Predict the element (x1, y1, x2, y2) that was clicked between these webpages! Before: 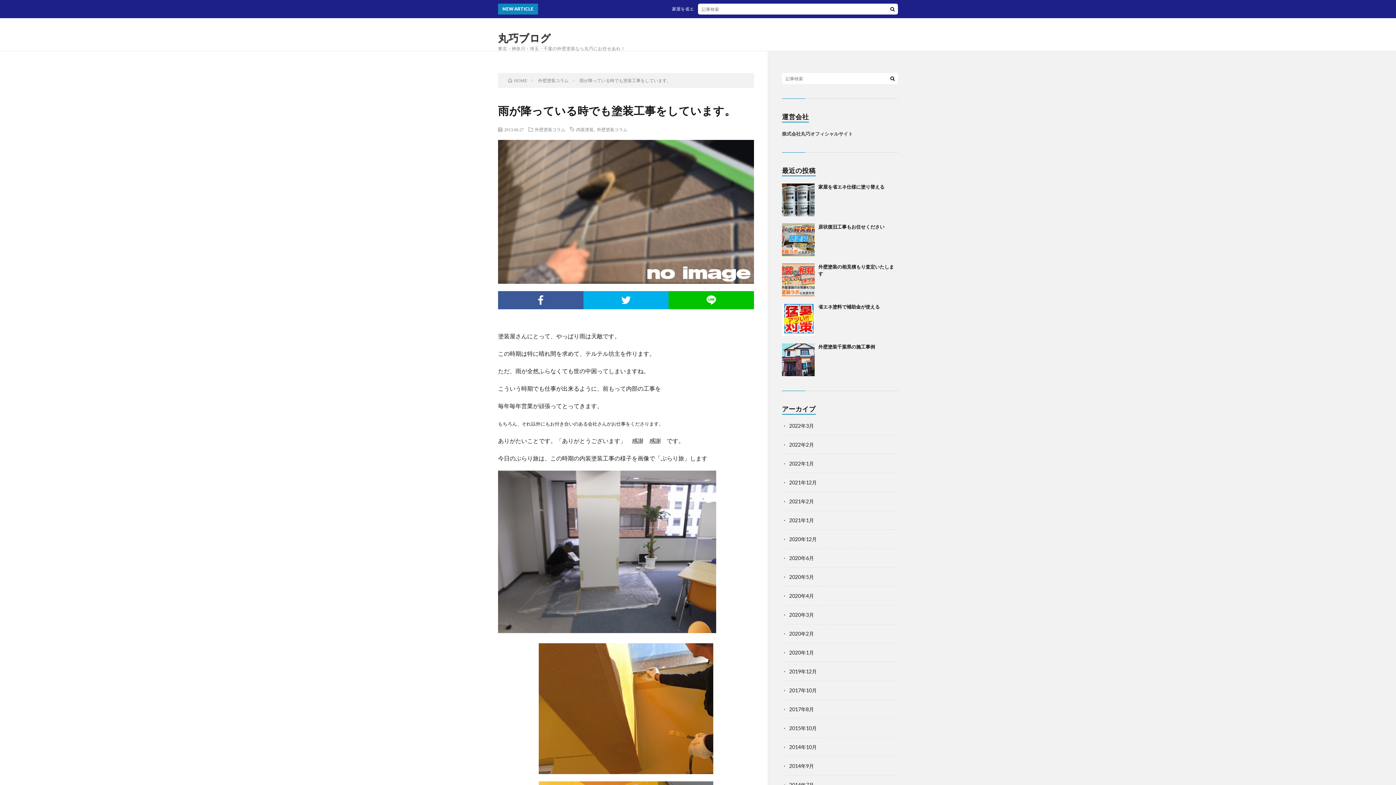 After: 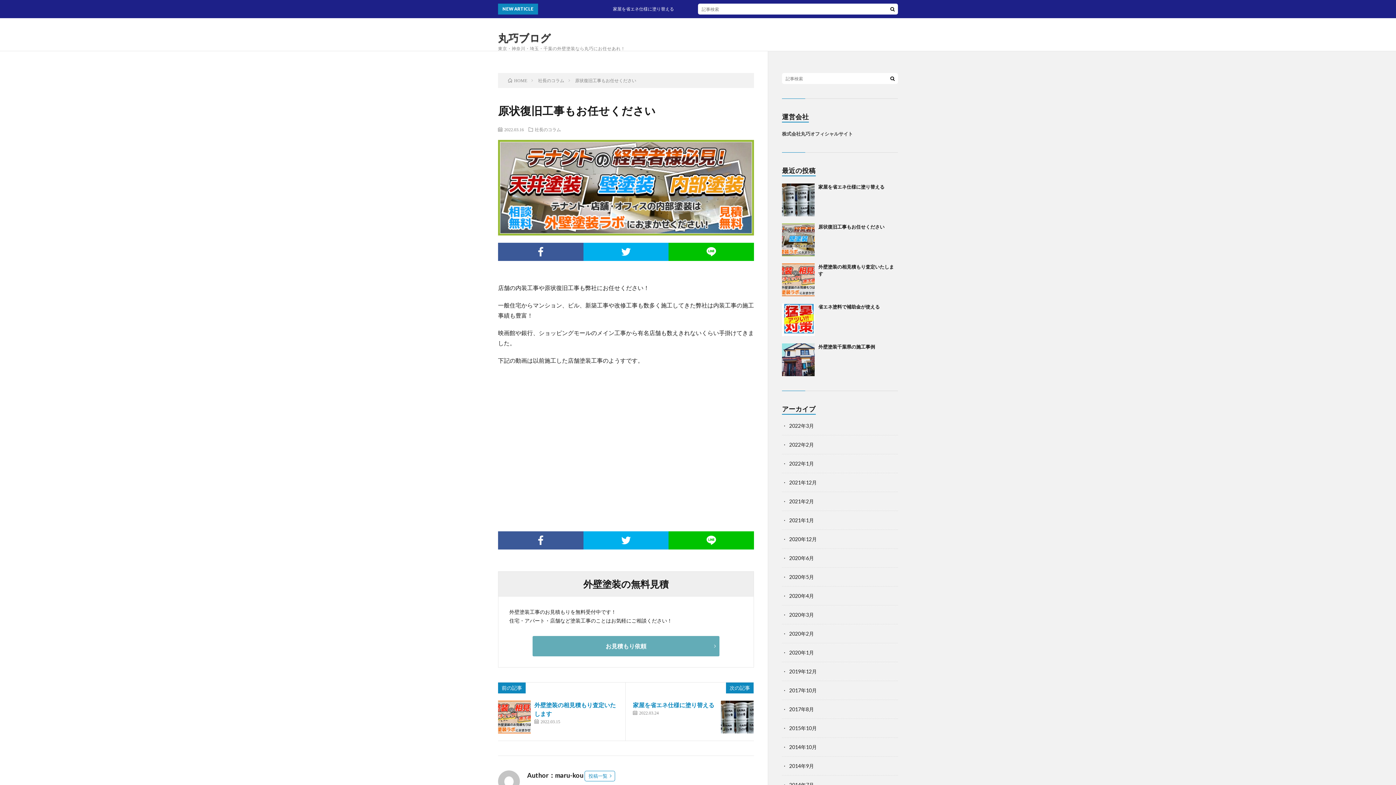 Action: label: 原状復旧工事もお任せください bbox: (818, 224, 884, 229)